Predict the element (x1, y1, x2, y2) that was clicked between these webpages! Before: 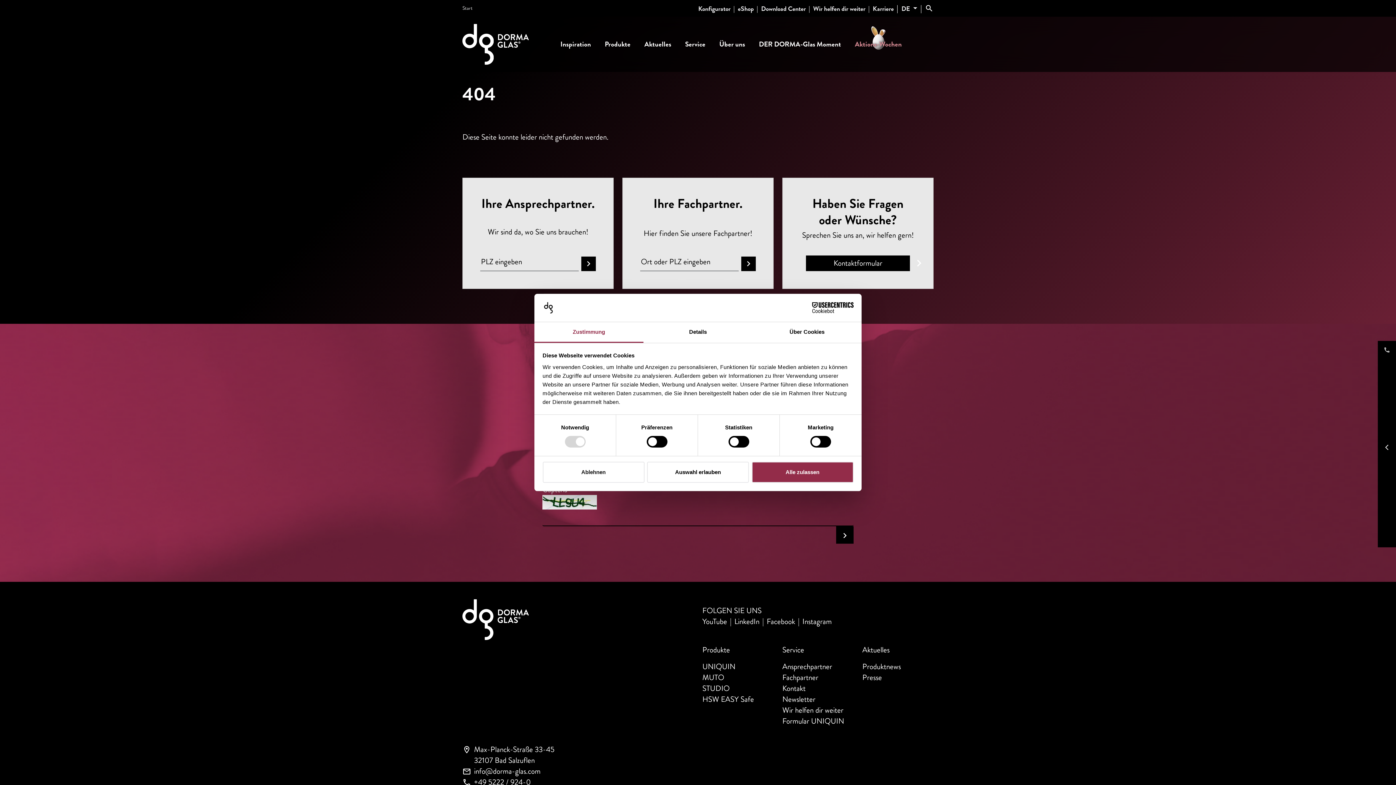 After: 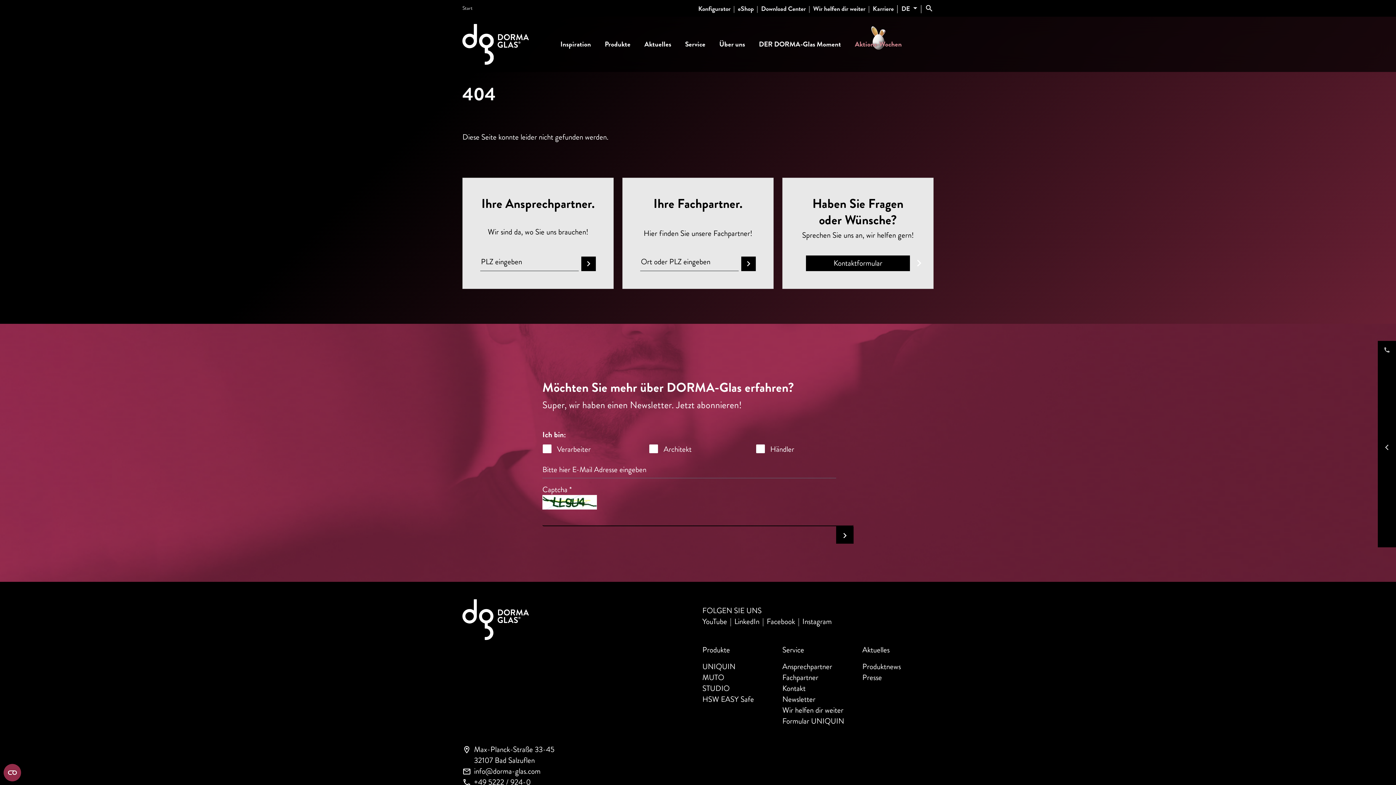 Action: bbox: (751, 461, 853, 482) label: Alle zulassen